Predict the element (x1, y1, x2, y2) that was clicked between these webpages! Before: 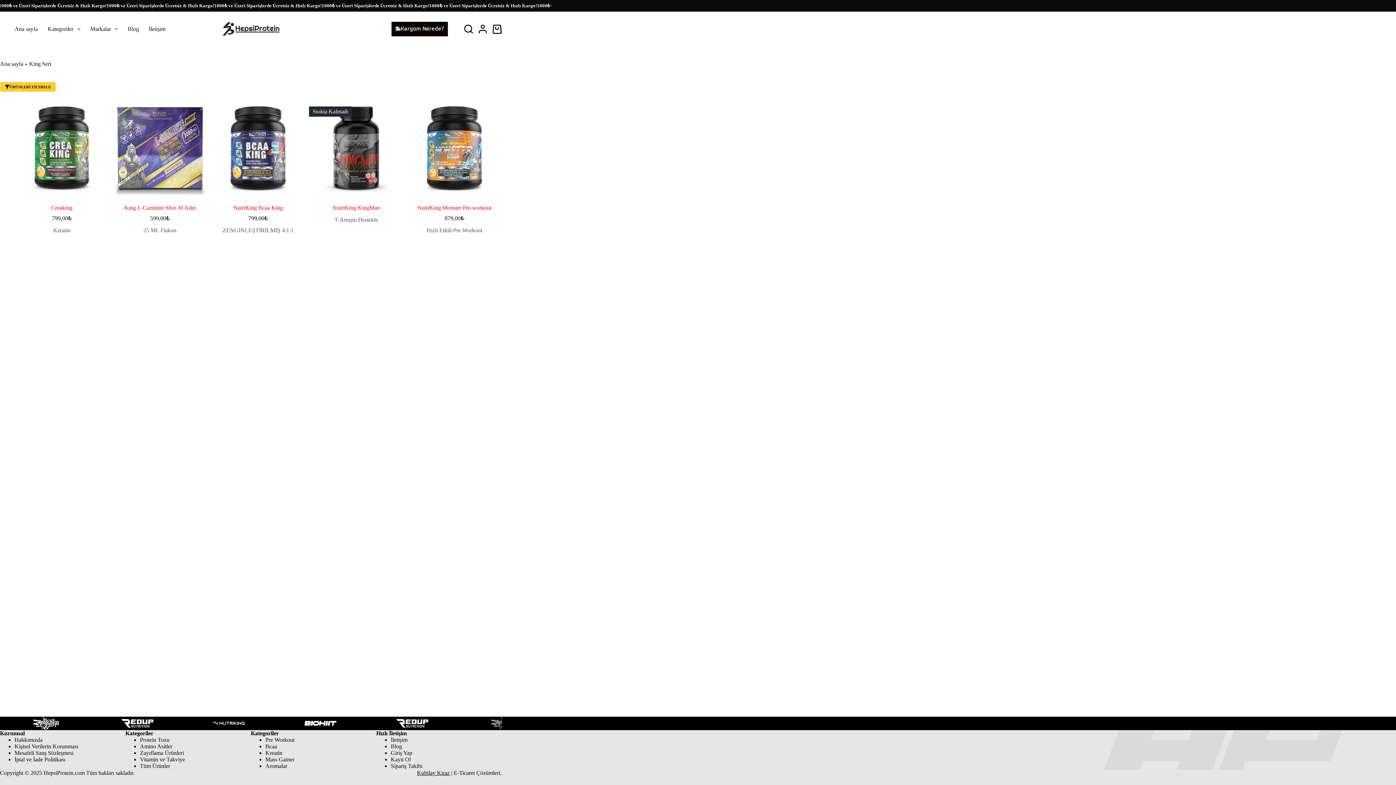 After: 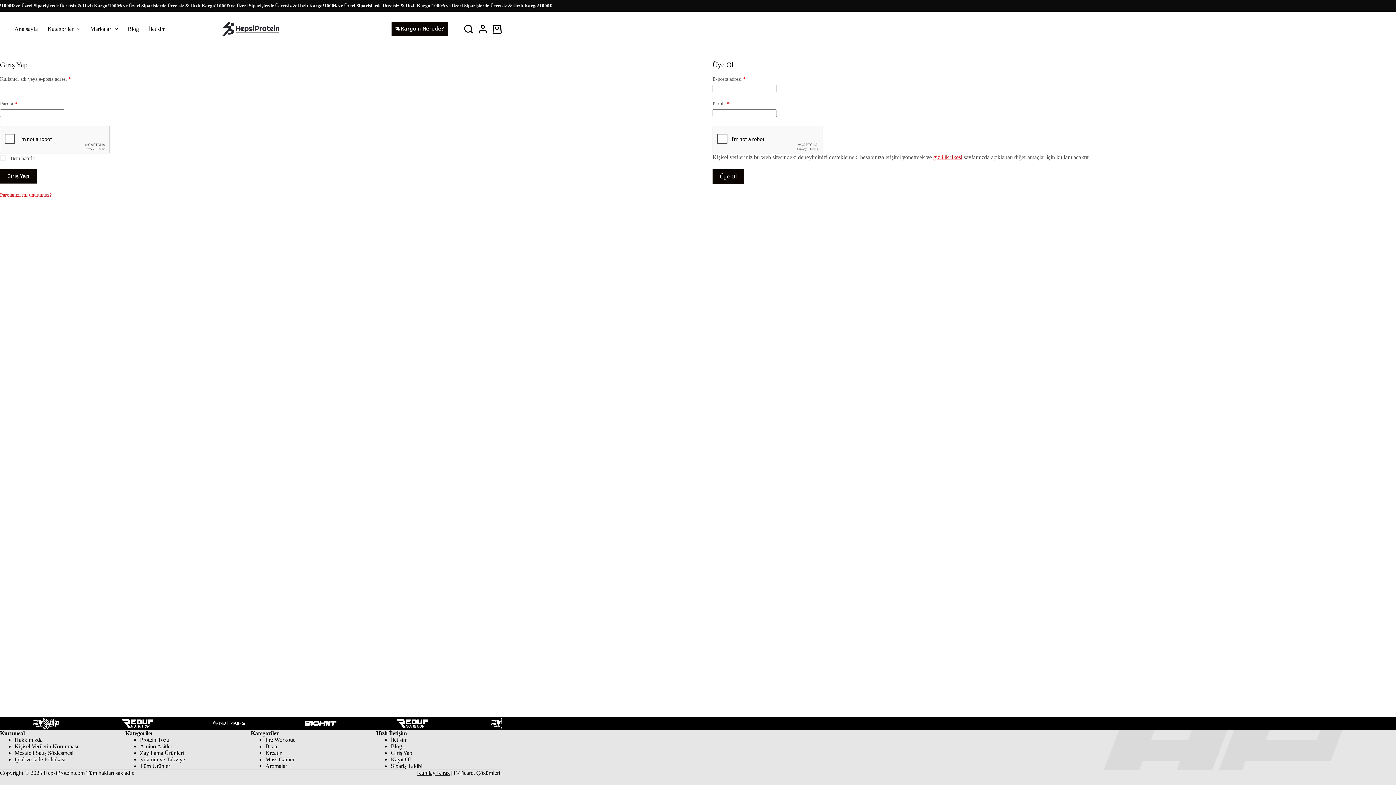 Action: bbox: (478, 24, 487, 33) label: Giriş